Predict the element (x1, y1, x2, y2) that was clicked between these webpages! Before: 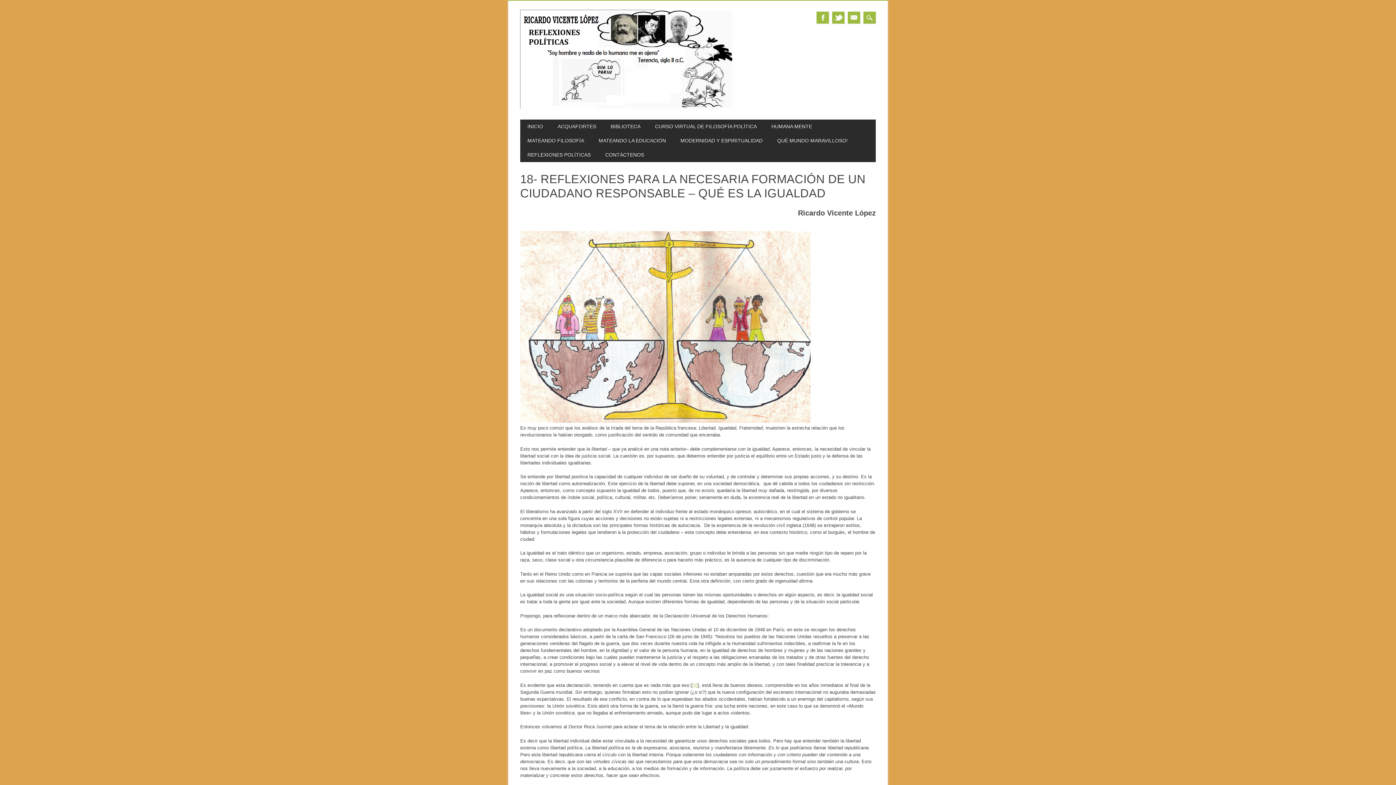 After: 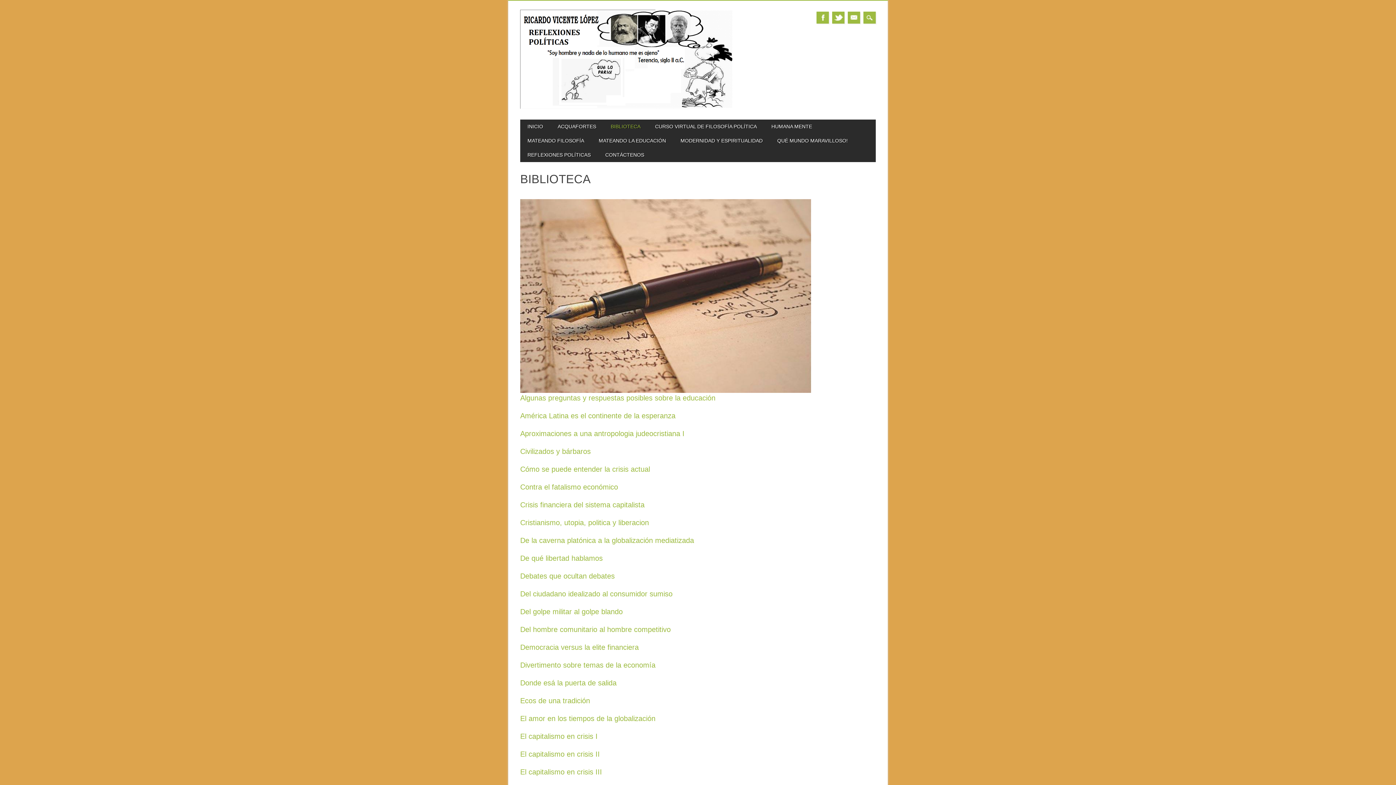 Action: label: BIBLIOTECA bbox: (603, 119, 648, 133)